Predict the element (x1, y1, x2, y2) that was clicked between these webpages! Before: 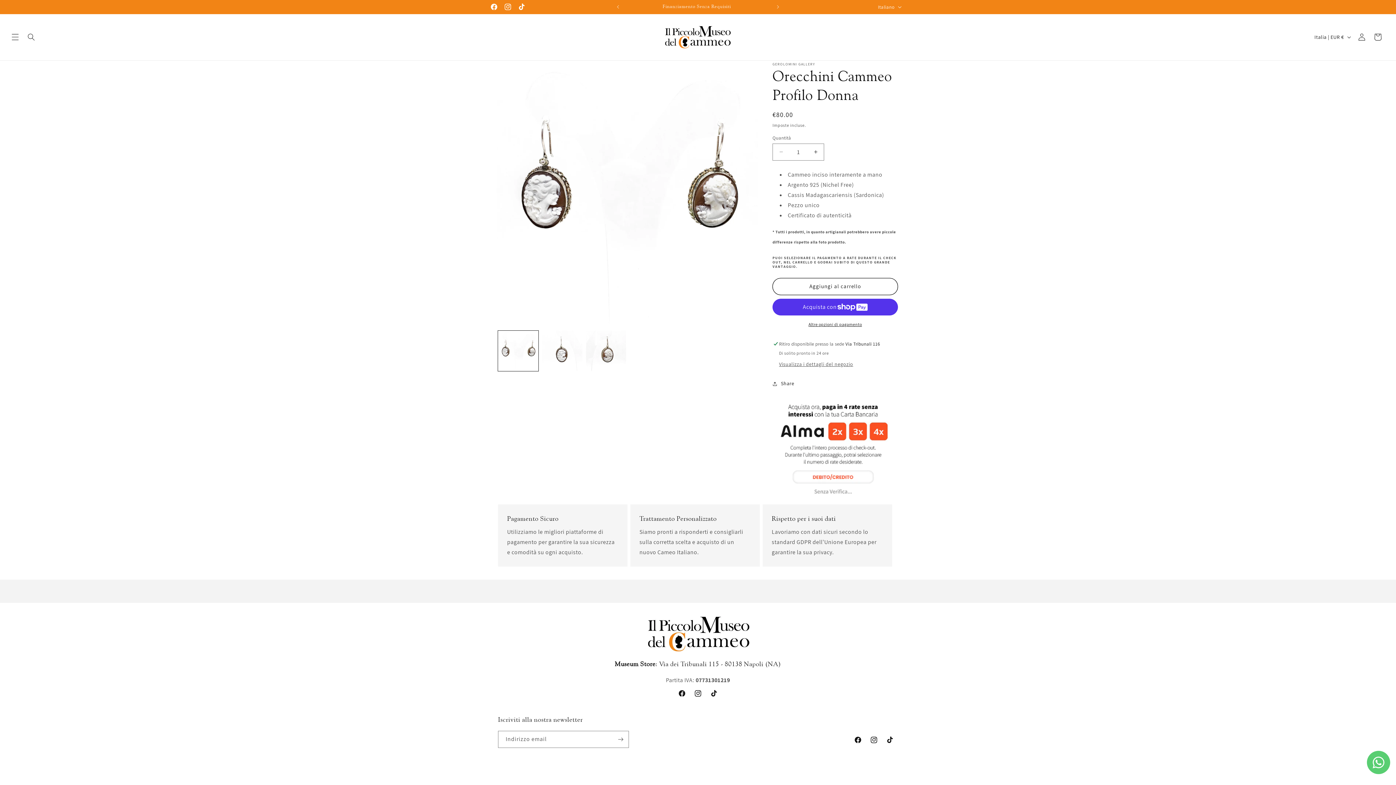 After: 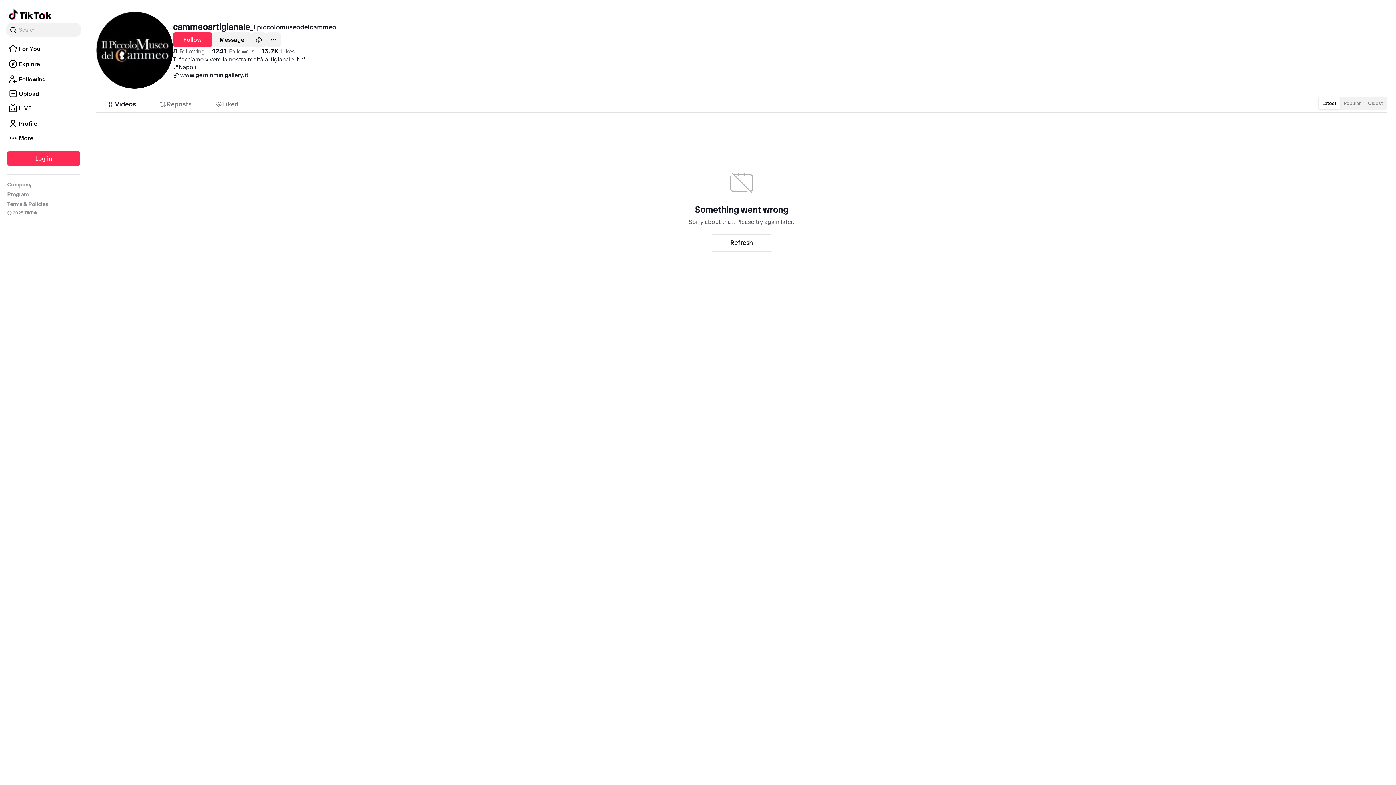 Action: bbox: (514, 0, 528, 13) label: TikTok